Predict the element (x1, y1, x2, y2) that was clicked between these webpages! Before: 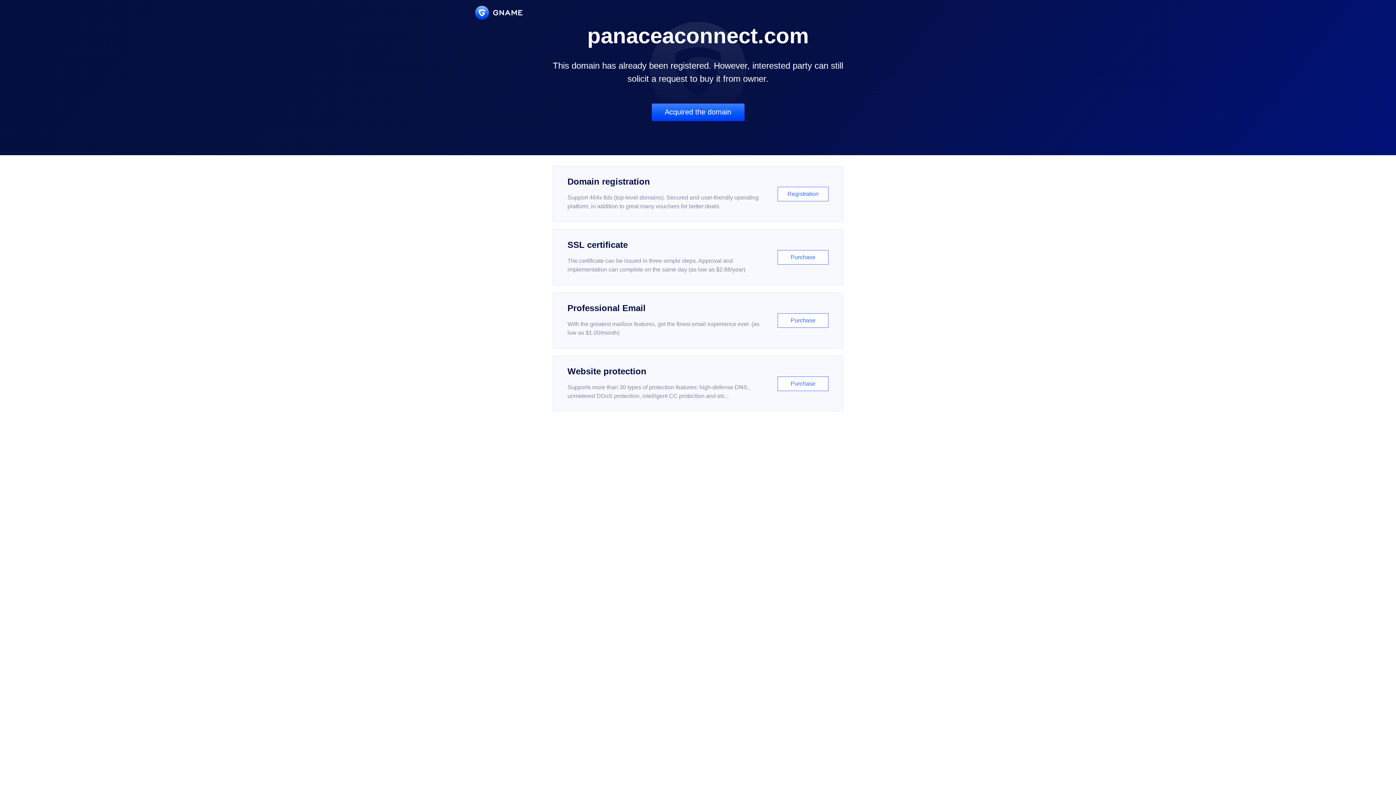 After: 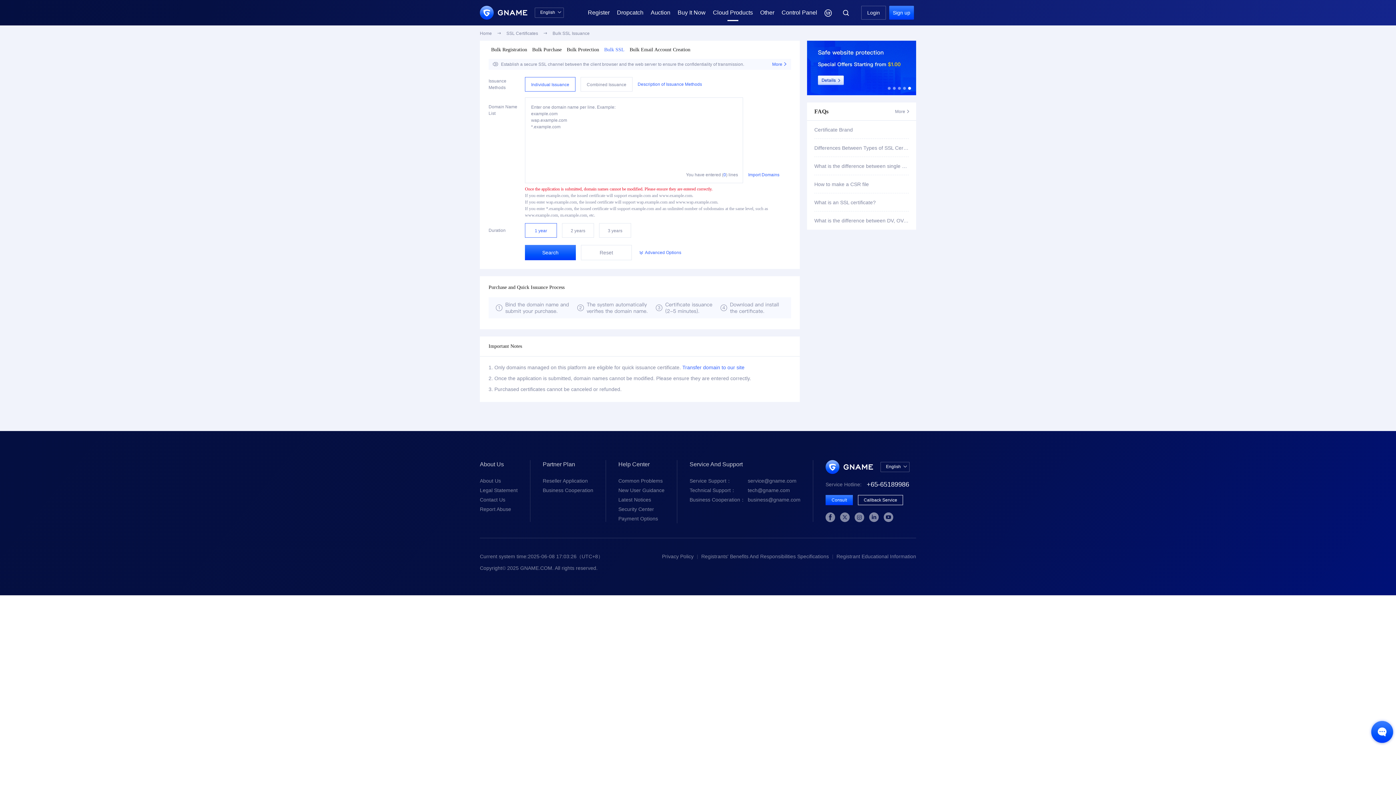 Action: label: SSL certificate

The certificate can be issued in three simple steps. Approval and implementation can complete on the same day (as low as $2.88/year)

Purchase bbox: (552, 229, 843, 285)